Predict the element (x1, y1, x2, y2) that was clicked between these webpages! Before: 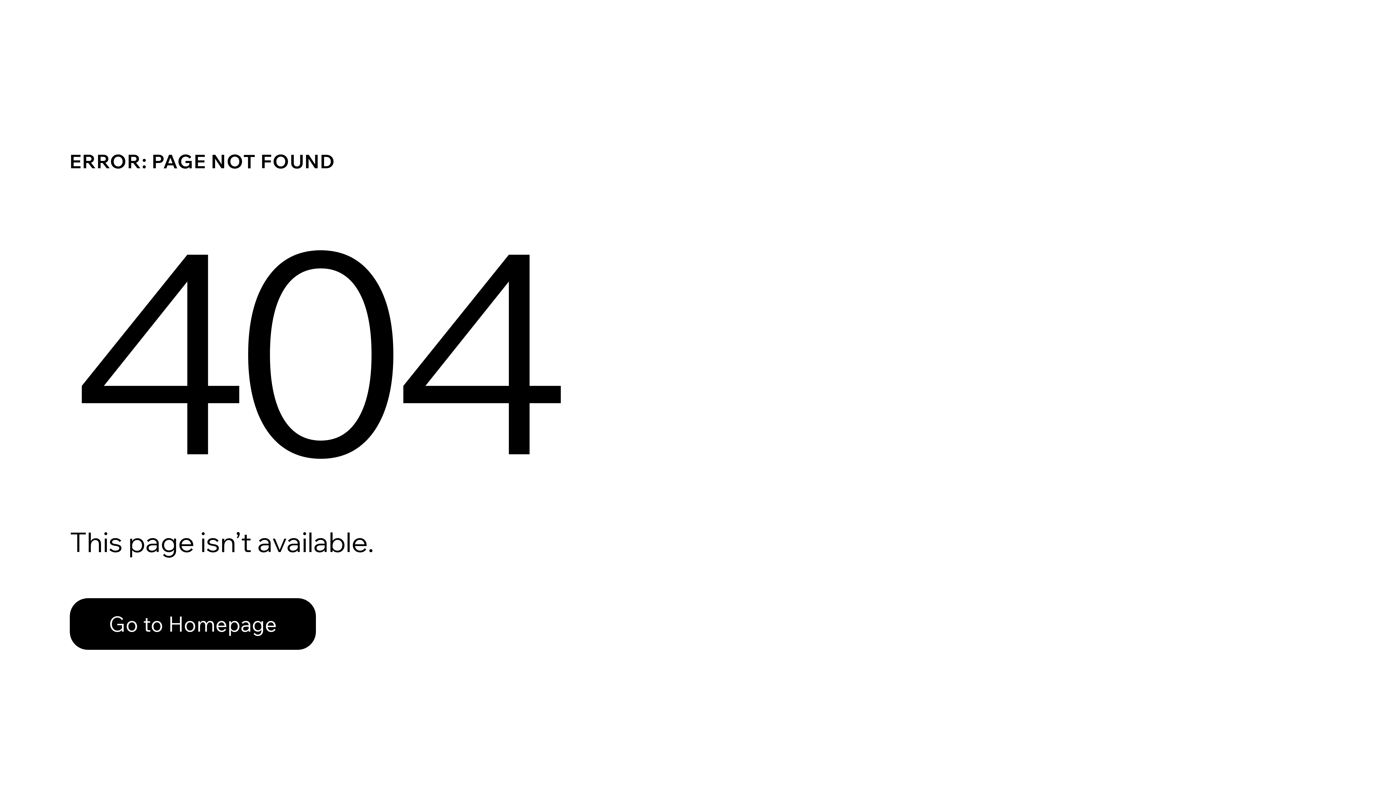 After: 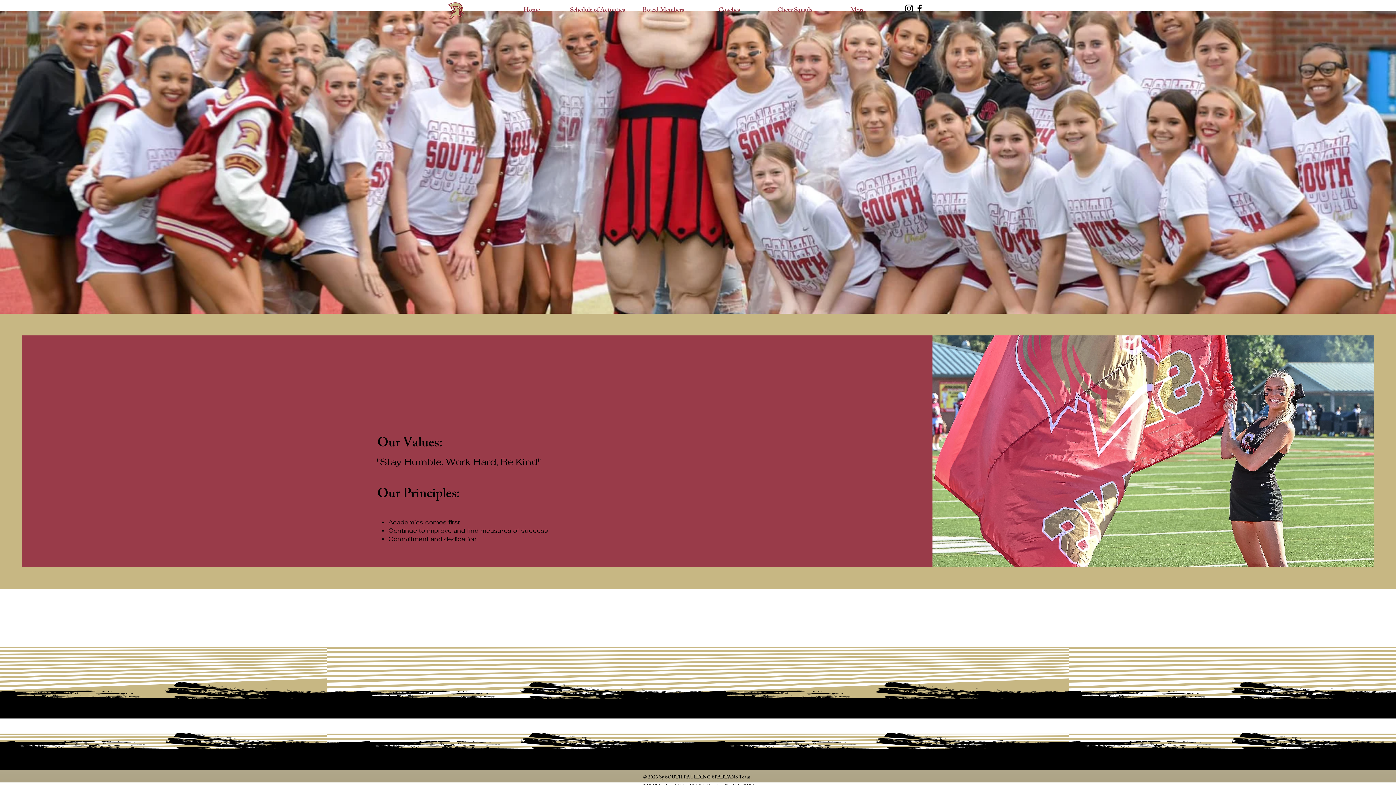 Action: bbox: (69, 582, 768, 659) label: Go to Homepage